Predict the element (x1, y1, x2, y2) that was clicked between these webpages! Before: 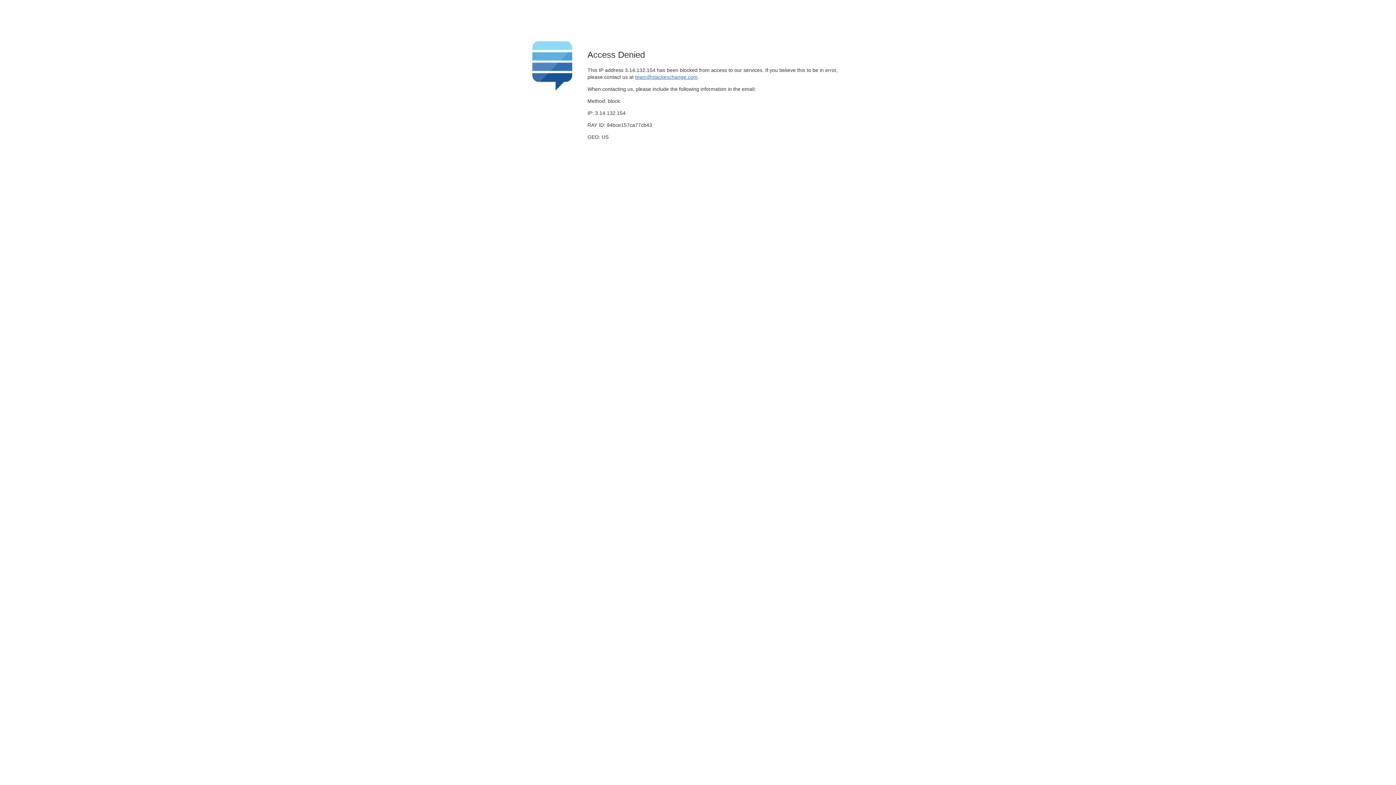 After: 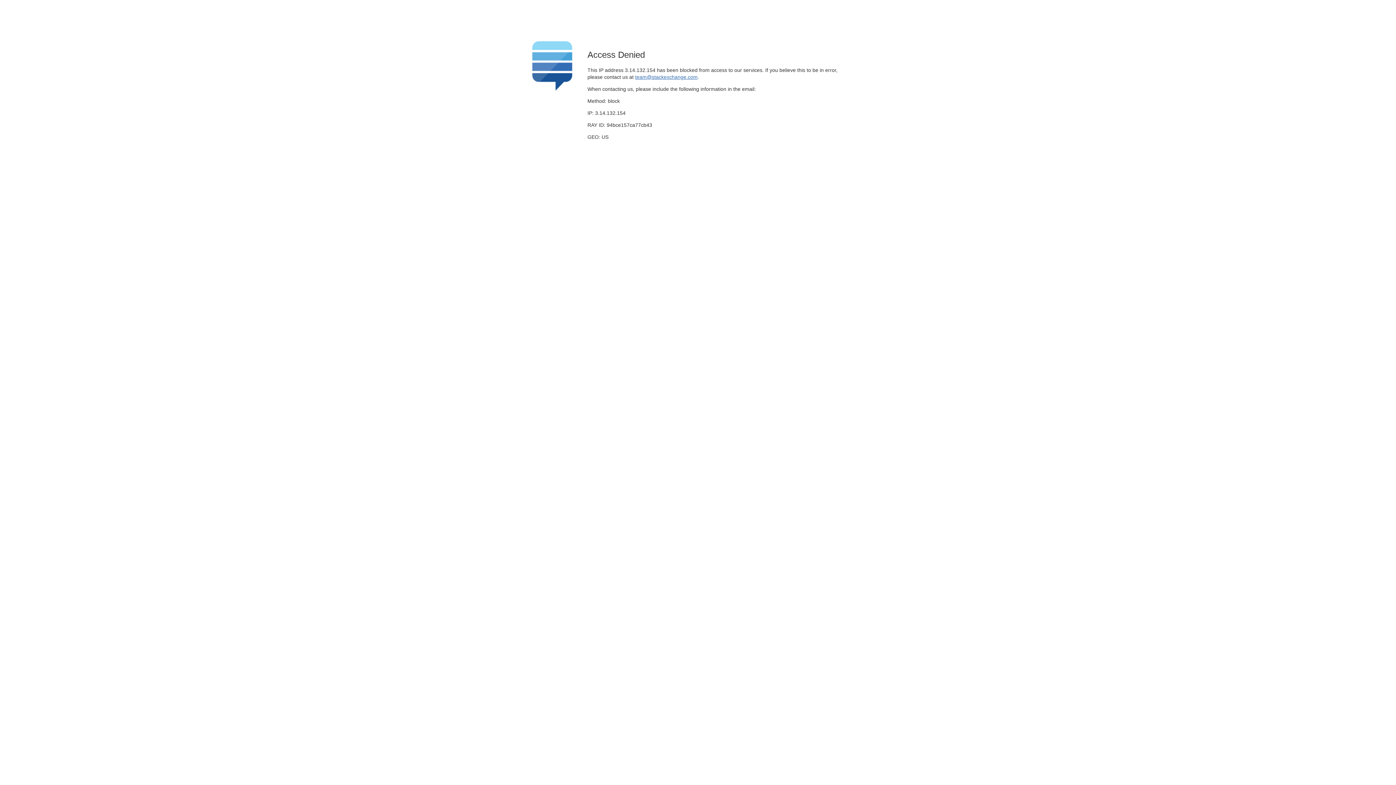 Action: bbox: (635, 74, 697, 79) label: team@stackexchange.com